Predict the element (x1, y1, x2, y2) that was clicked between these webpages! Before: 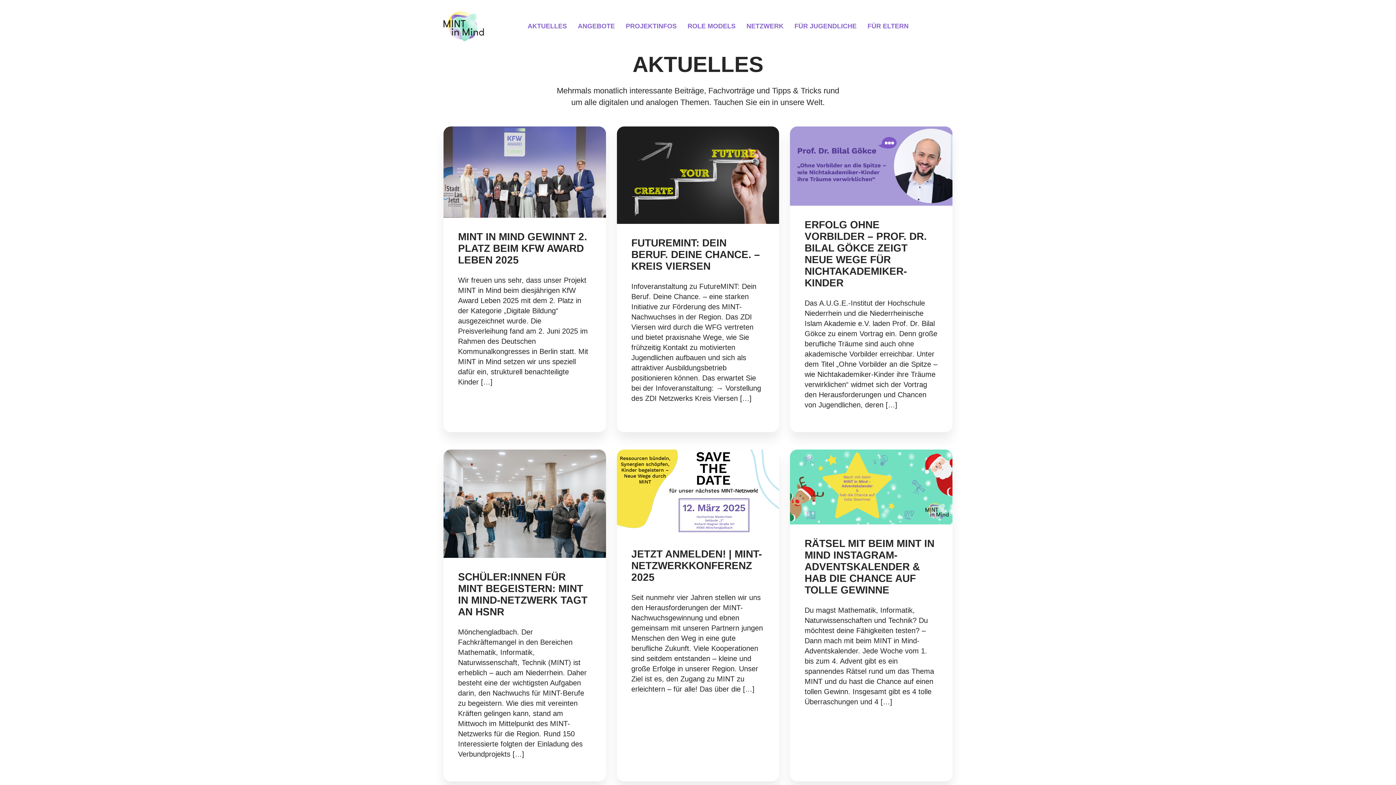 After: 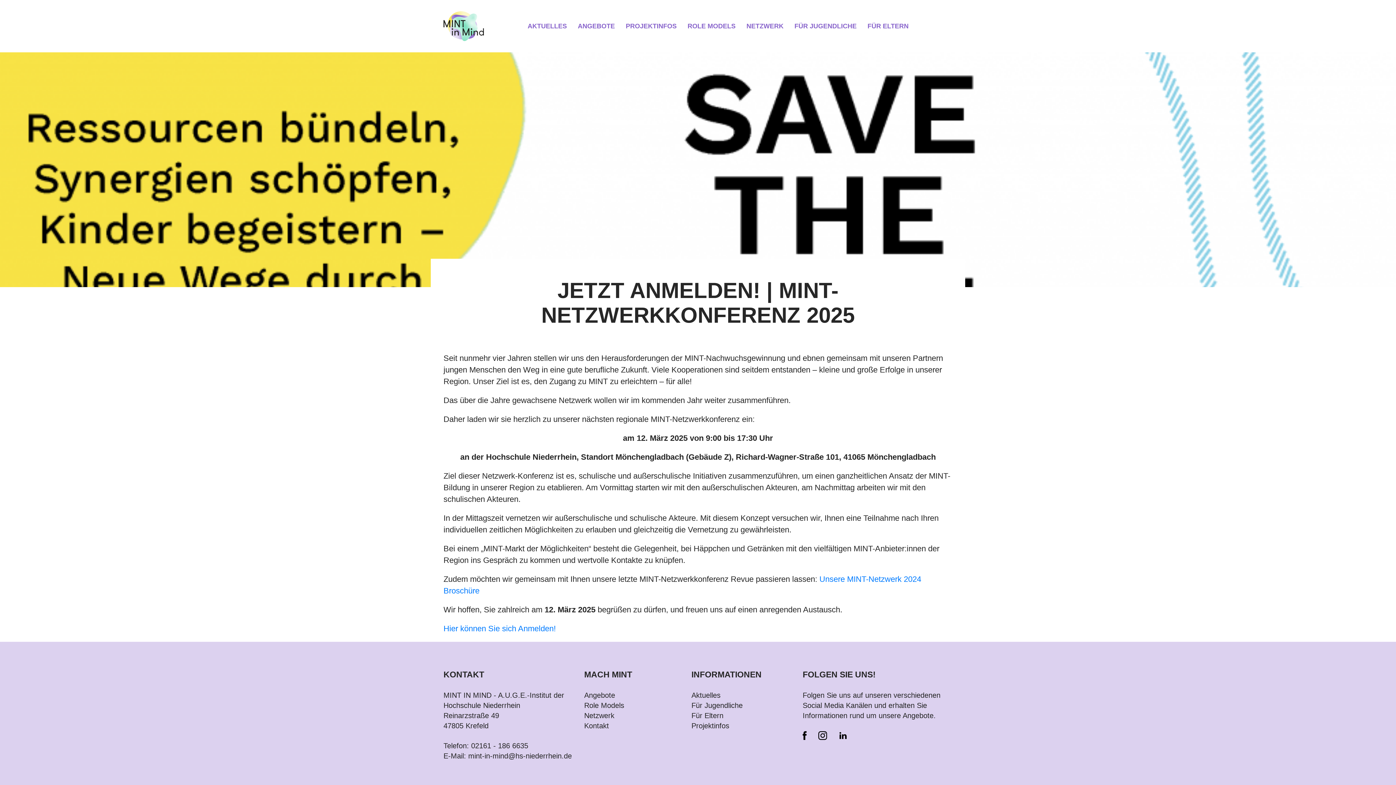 Action: bbox: (631, 548, 762, 583) label: JETZT ANMELDEN! | MINT-NETZWERKKONFERENZ 2025